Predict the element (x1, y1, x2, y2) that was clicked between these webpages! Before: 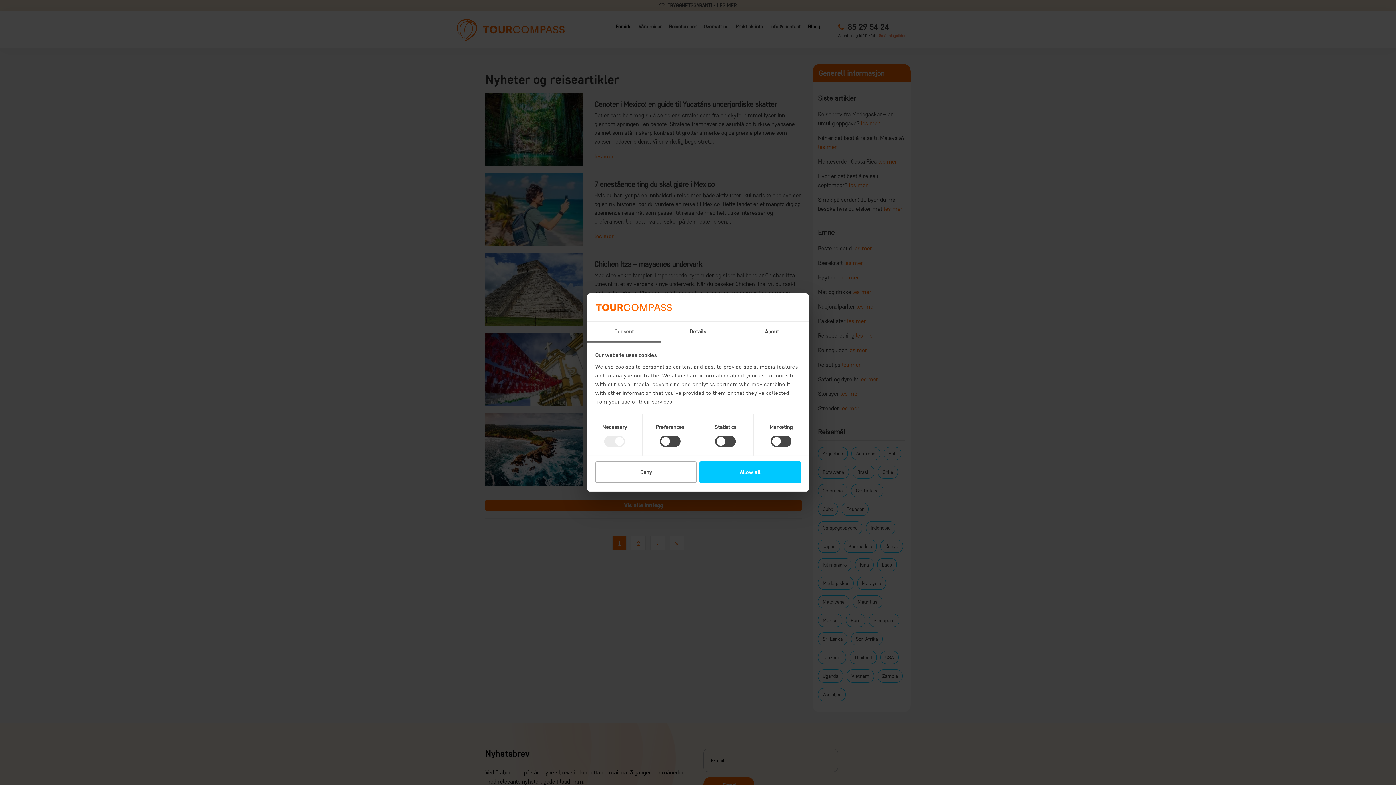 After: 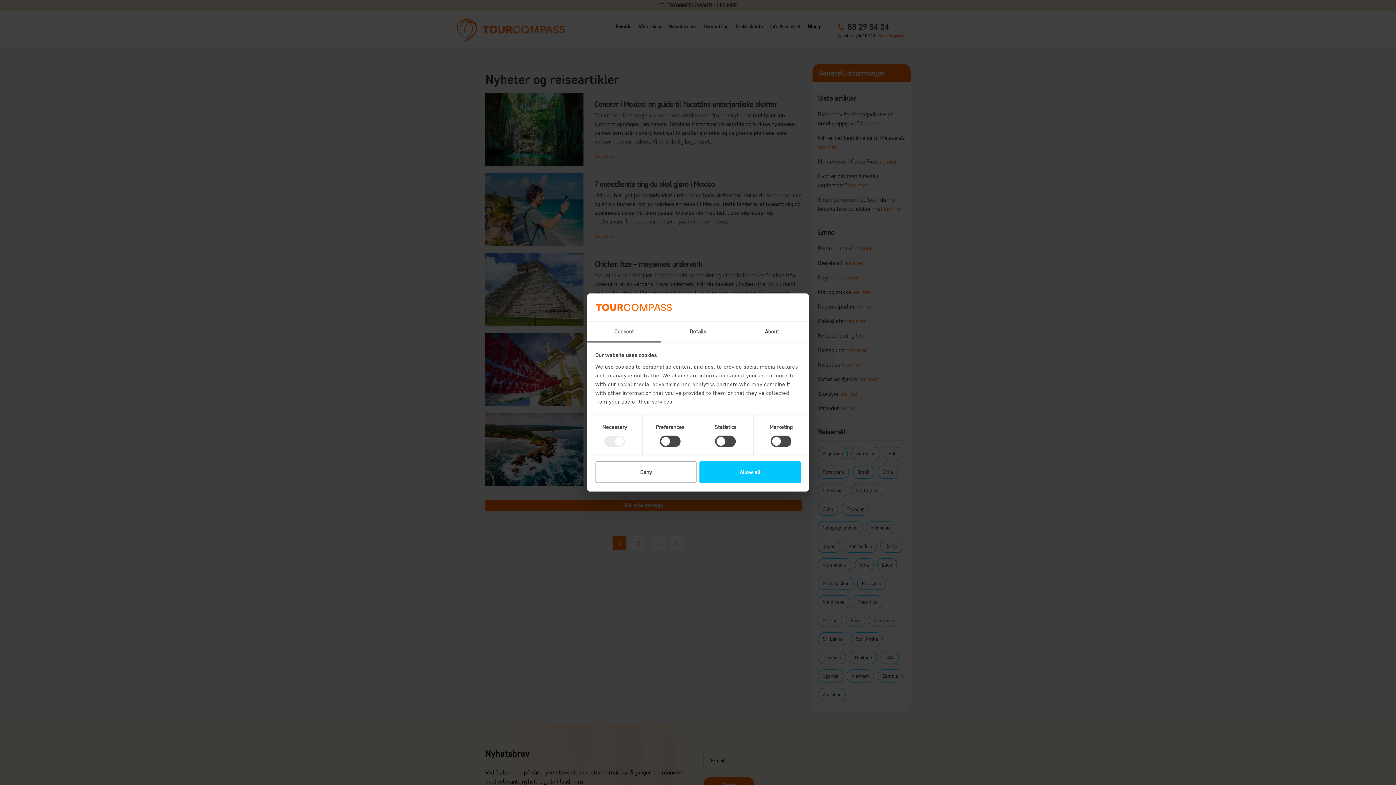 Action: label: Consent bbox: (587, 321, 661, 342)